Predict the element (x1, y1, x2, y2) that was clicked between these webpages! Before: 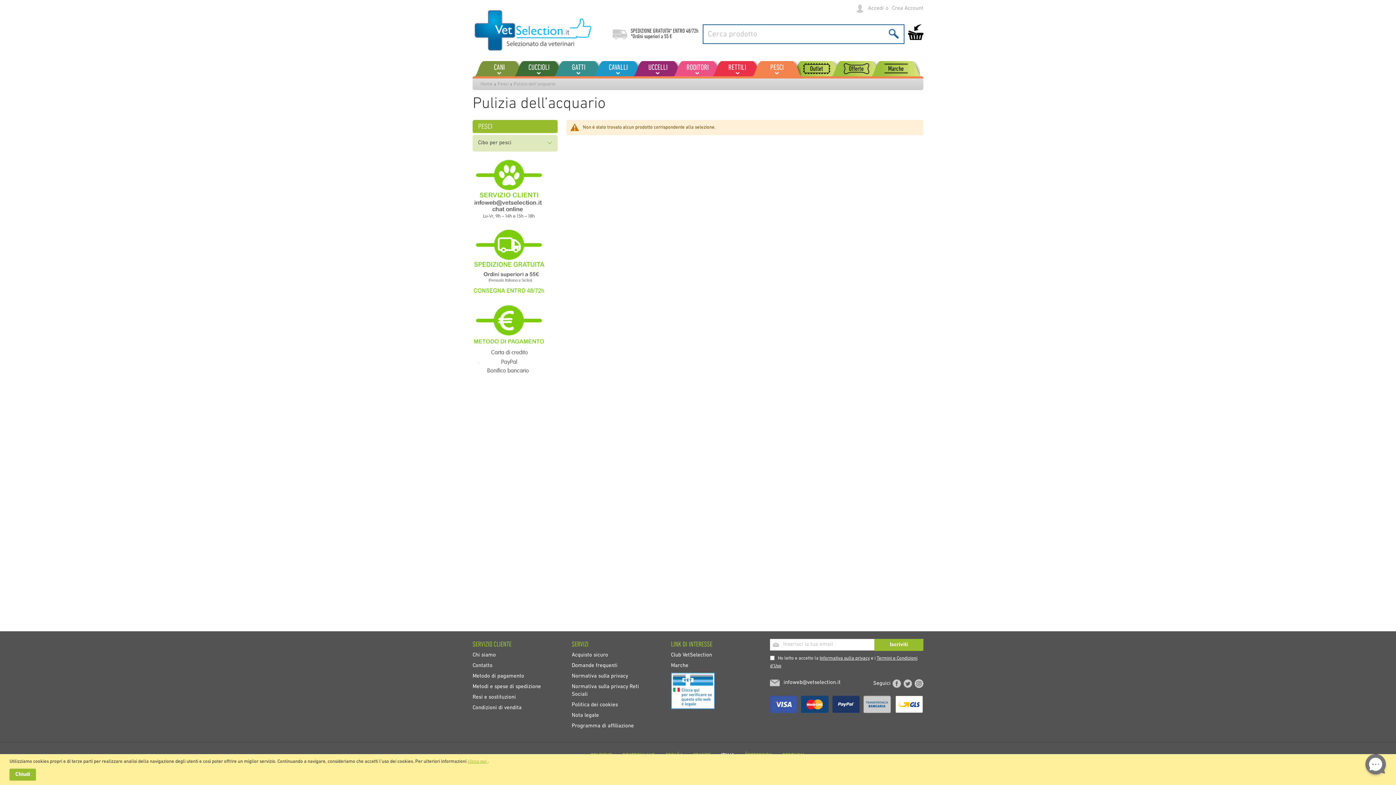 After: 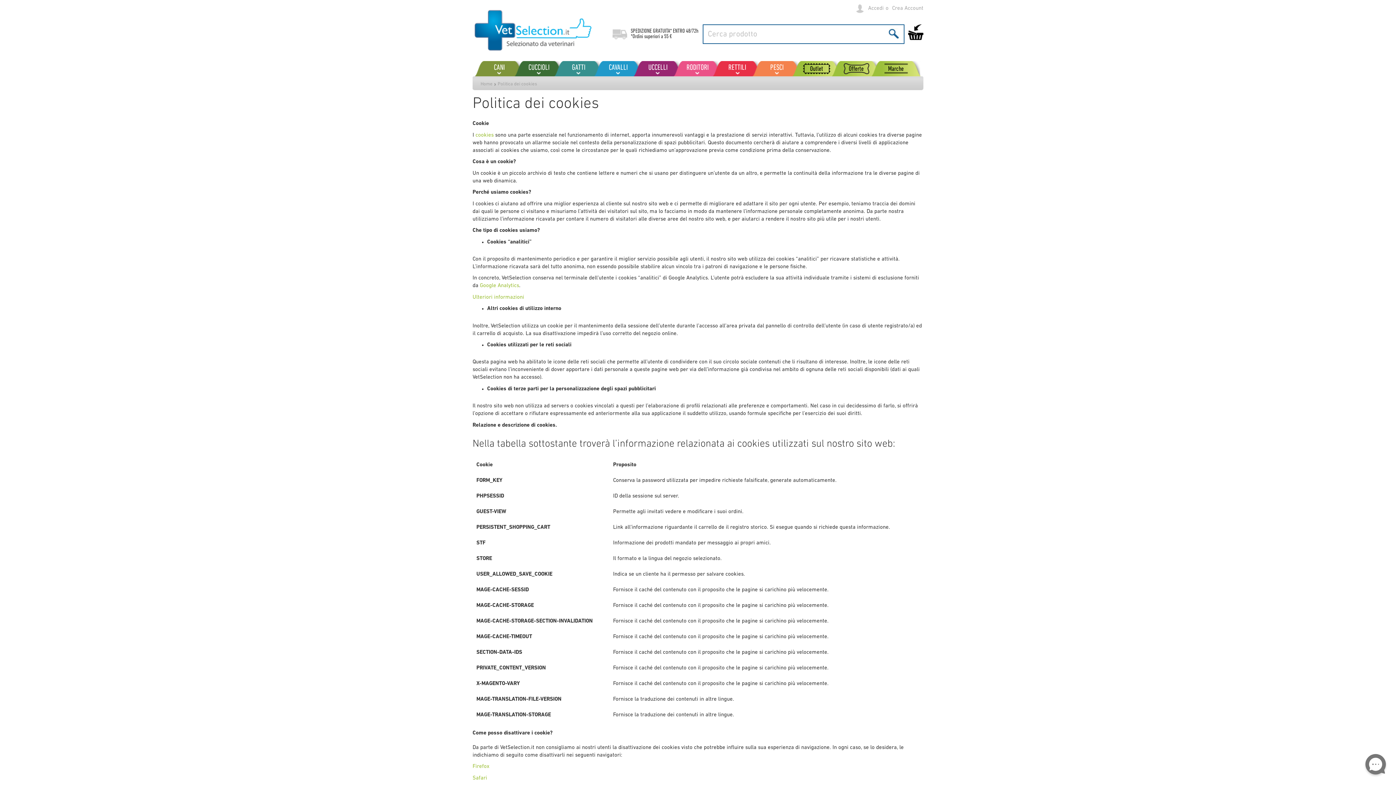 Action: label: Politica dei cookies bbox: (571, 699, 618, 712)